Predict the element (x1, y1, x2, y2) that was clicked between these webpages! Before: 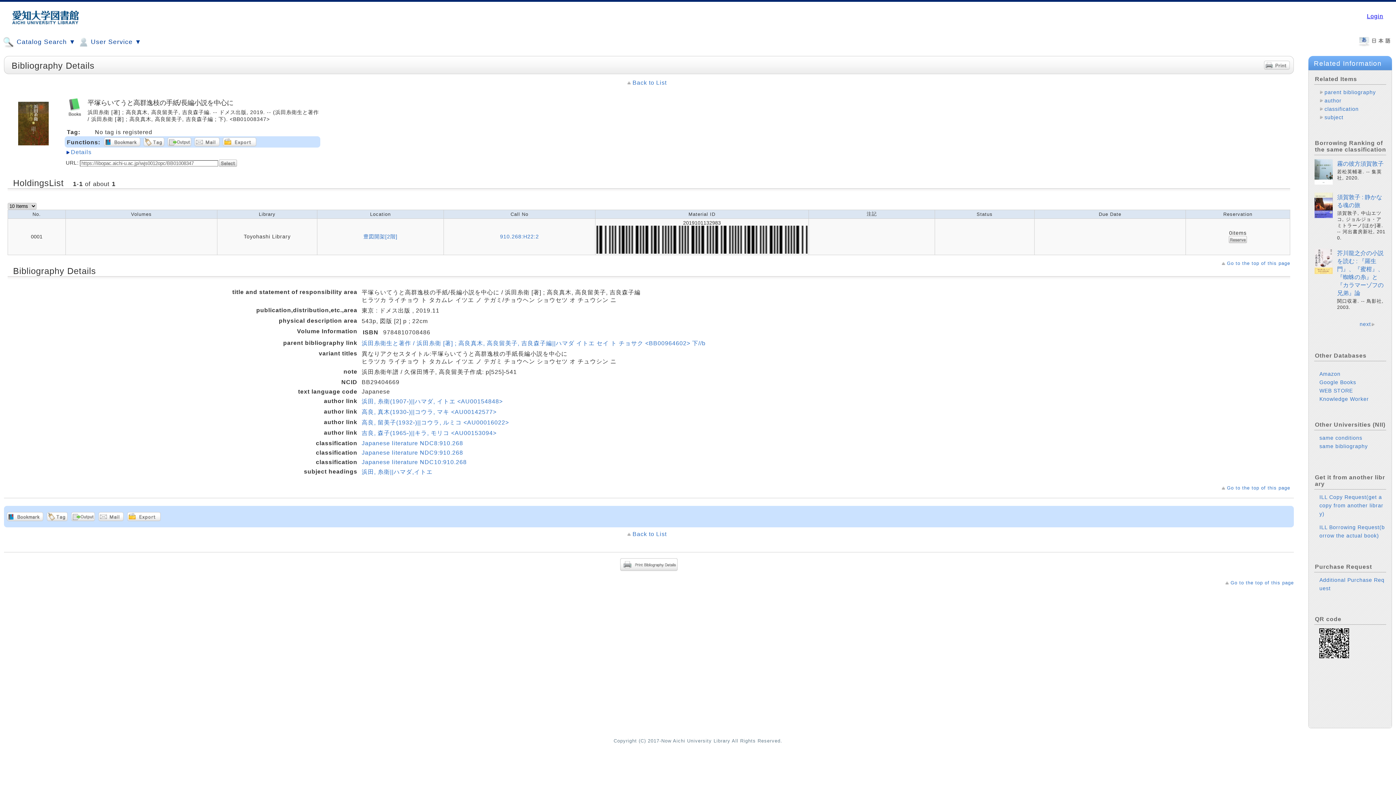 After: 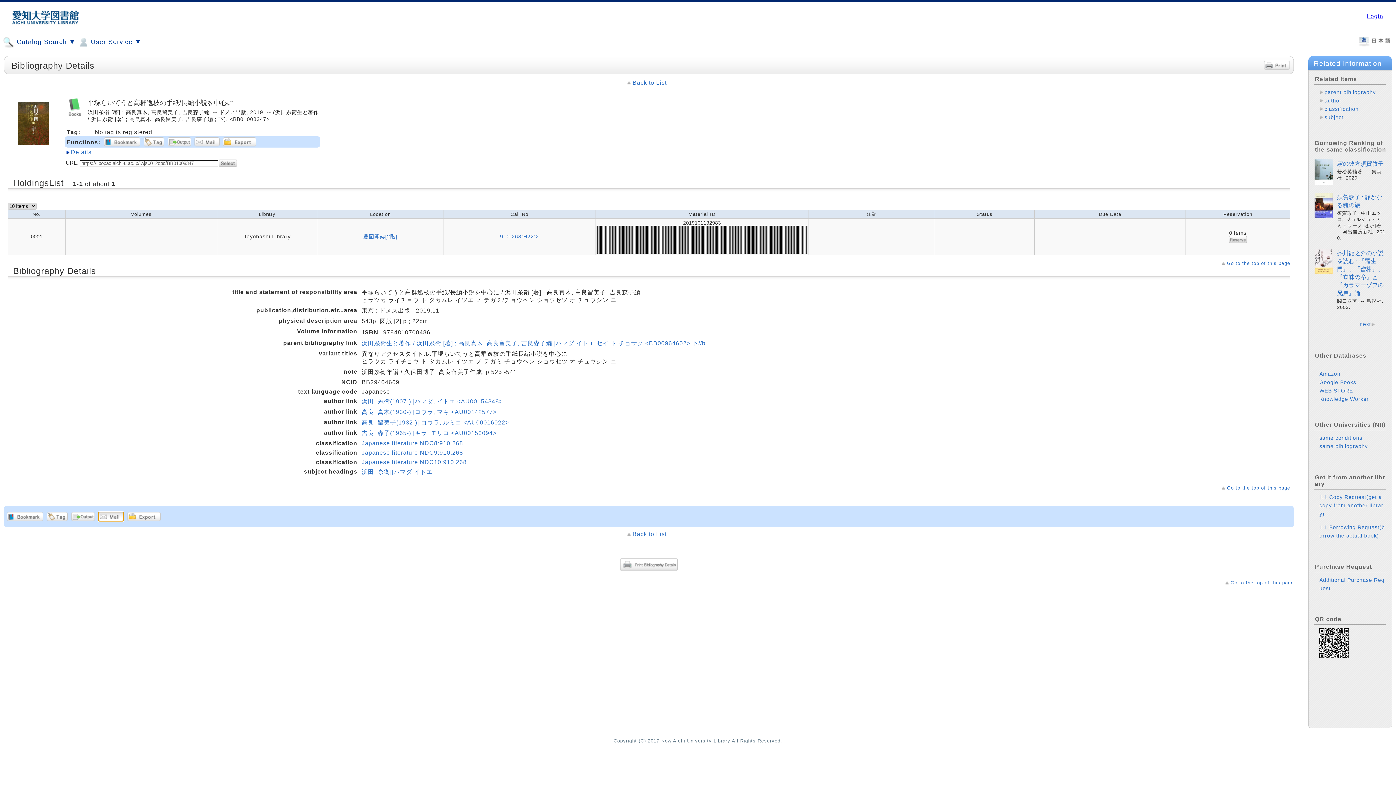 Action: bbox: (98, 512, 123, 521)